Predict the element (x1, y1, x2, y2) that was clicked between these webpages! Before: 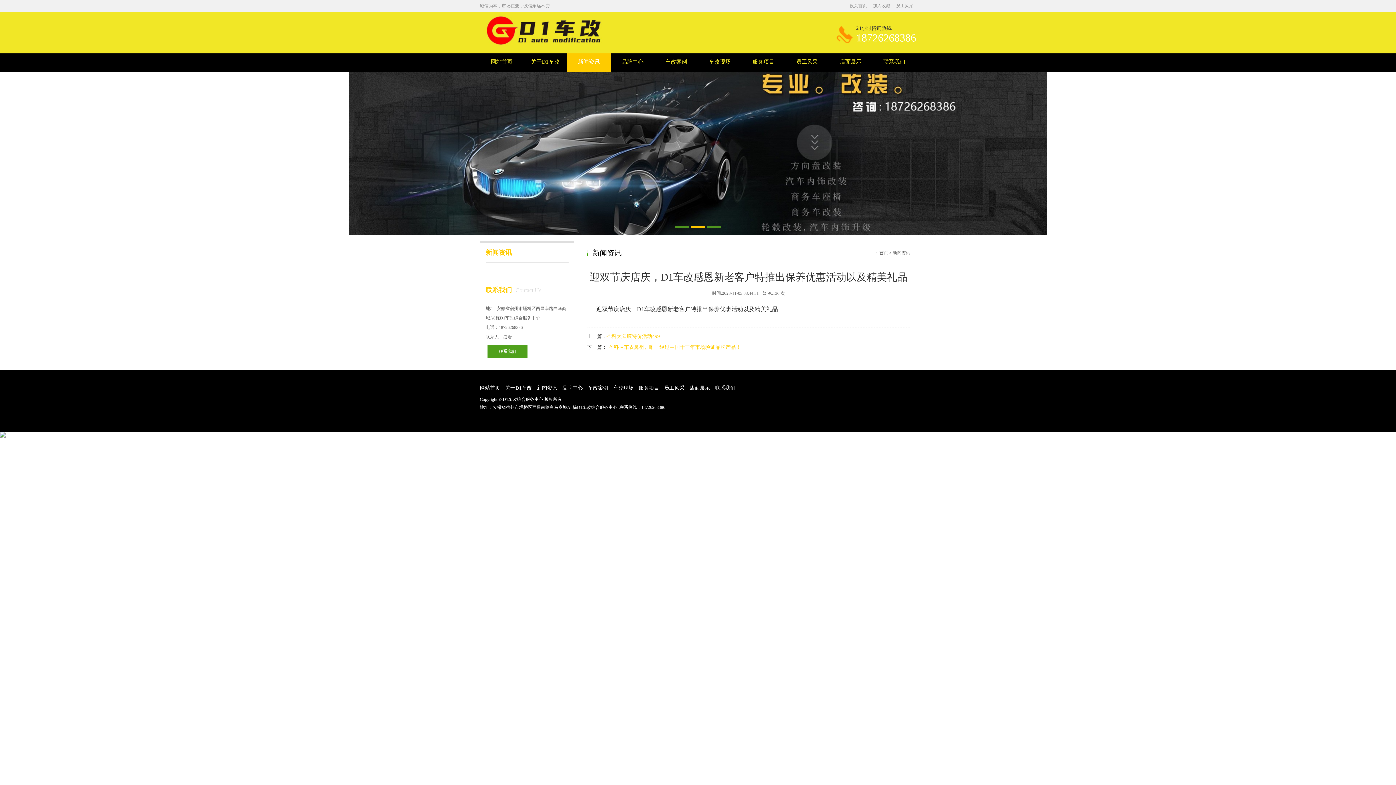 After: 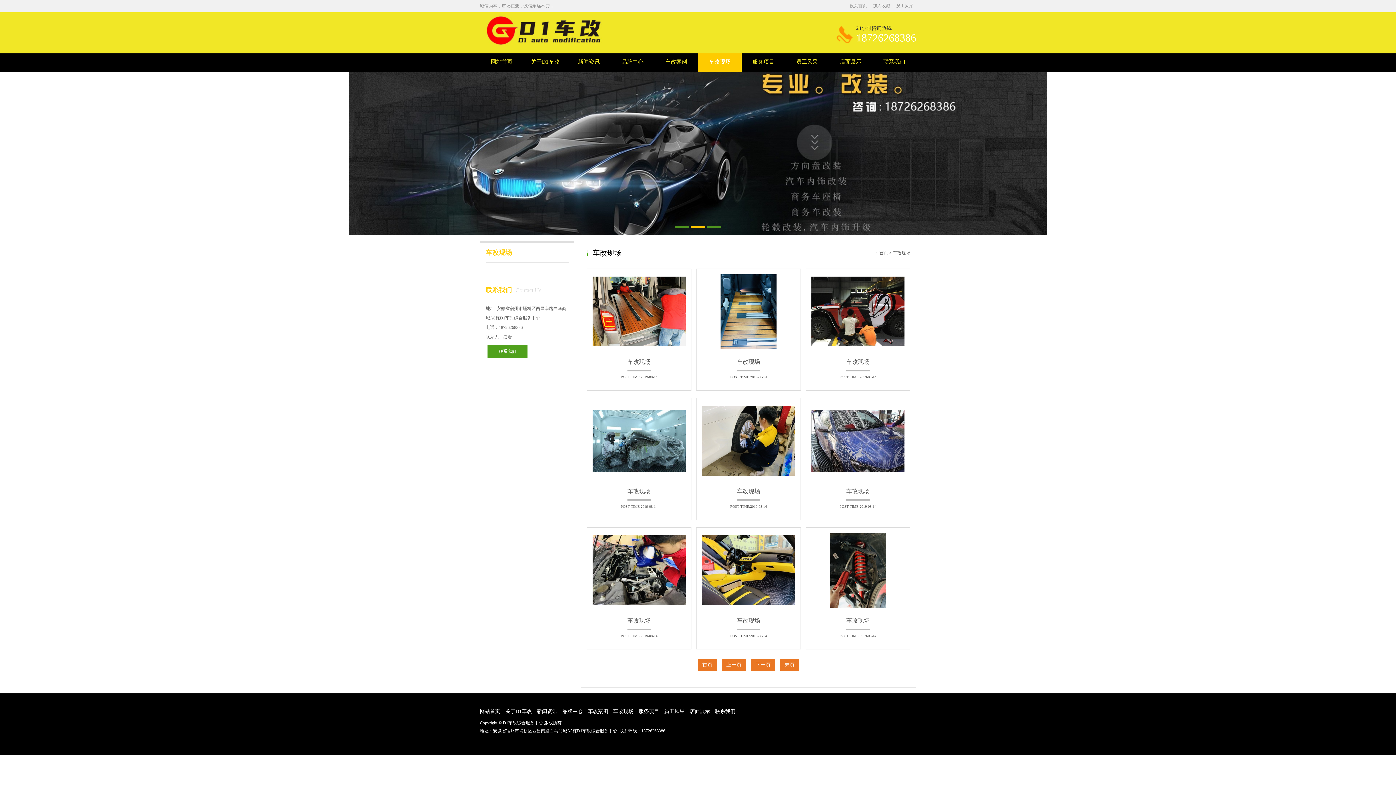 Action: bbox: (613, 385, 633, 390) label: 车改现场